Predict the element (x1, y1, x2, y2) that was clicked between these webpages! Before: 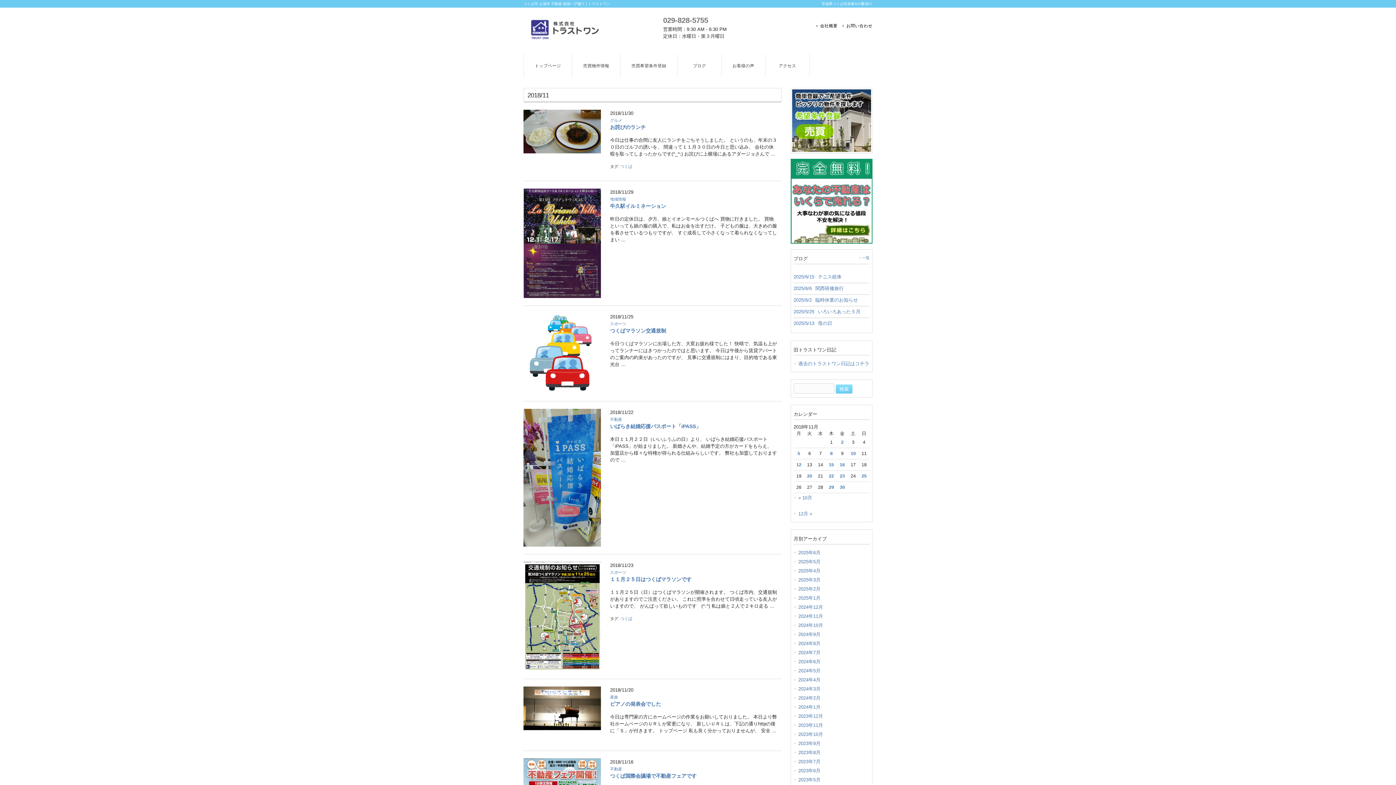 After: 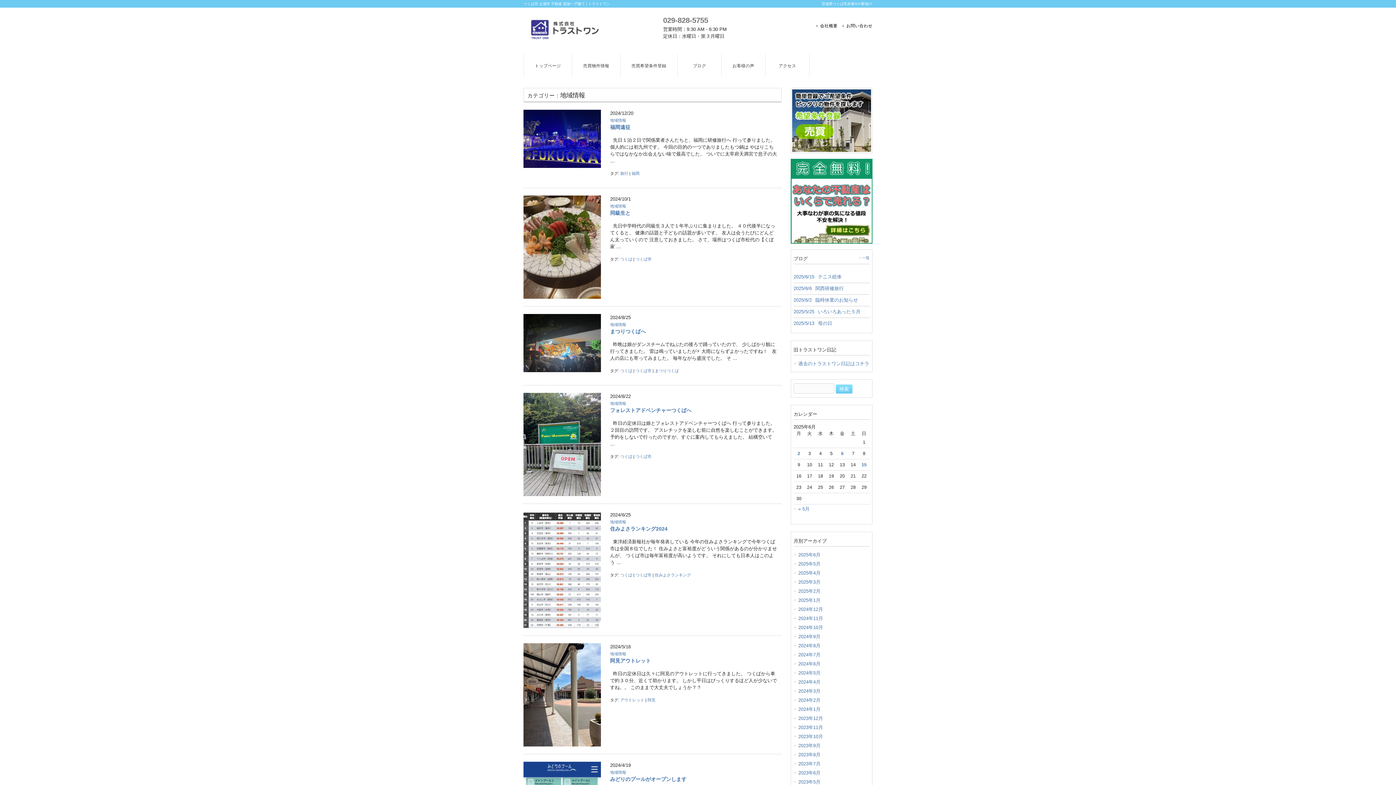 Action: label: 地域情報 bbox: (610, 197, 626, 201)